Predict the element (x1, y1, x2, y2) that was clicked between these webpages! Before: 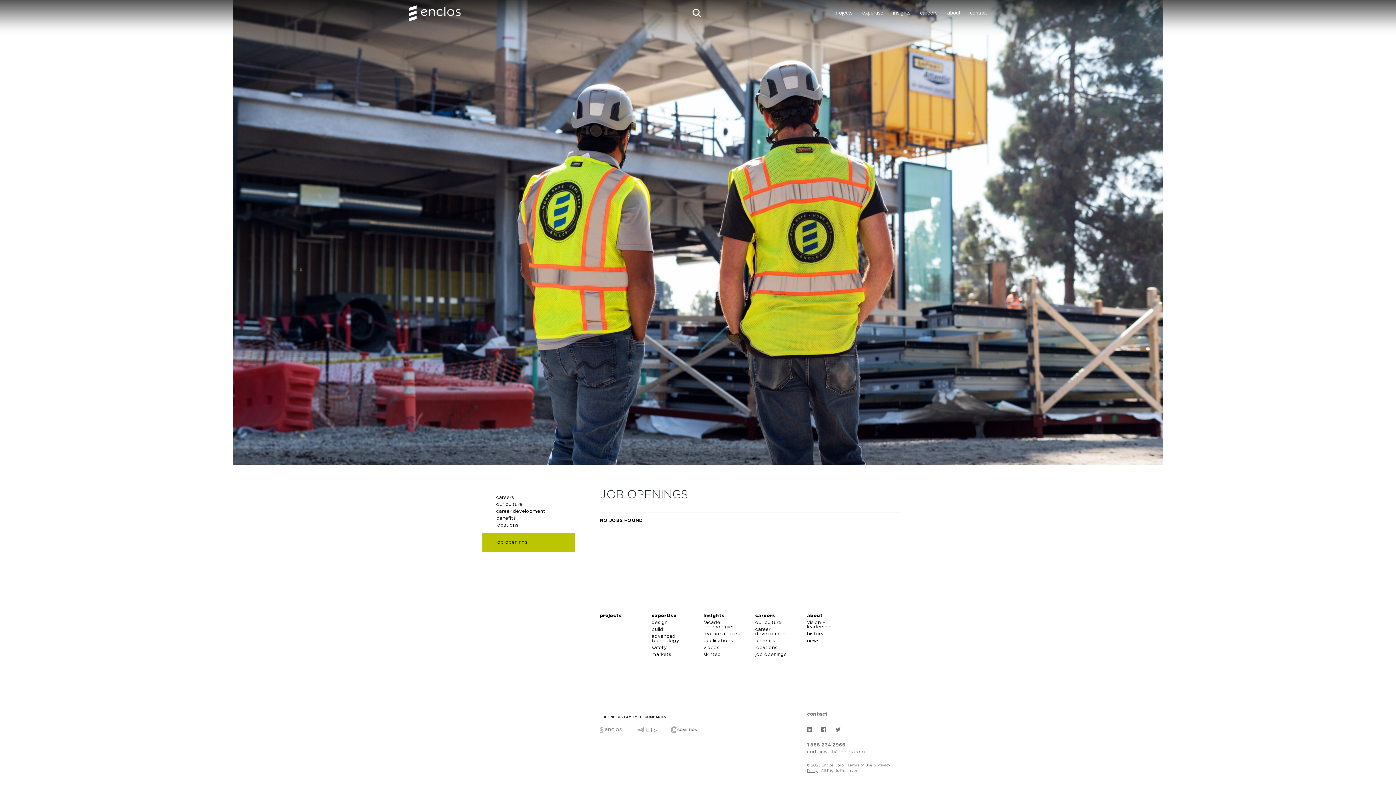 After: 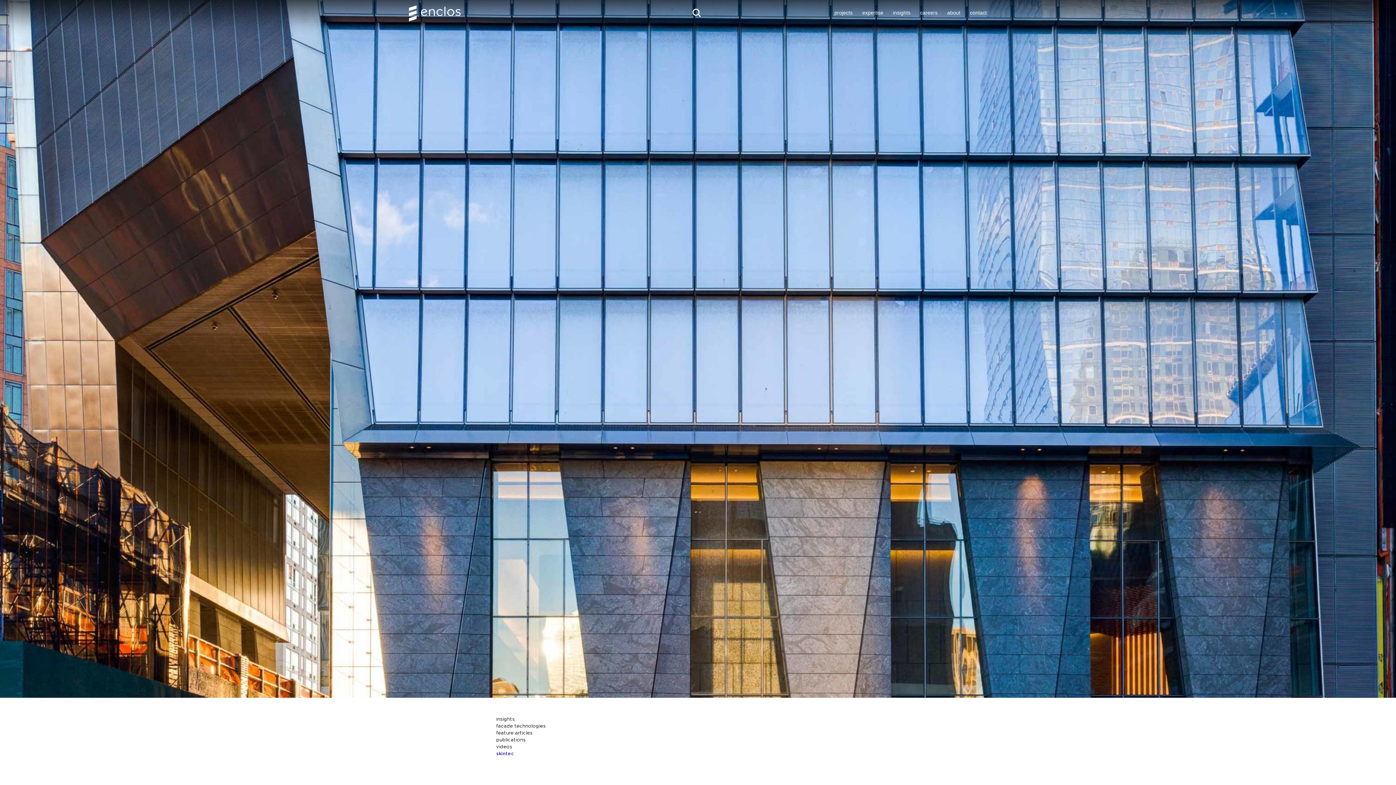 Action: bbox: (703, 653, 744, 657) label: skintec